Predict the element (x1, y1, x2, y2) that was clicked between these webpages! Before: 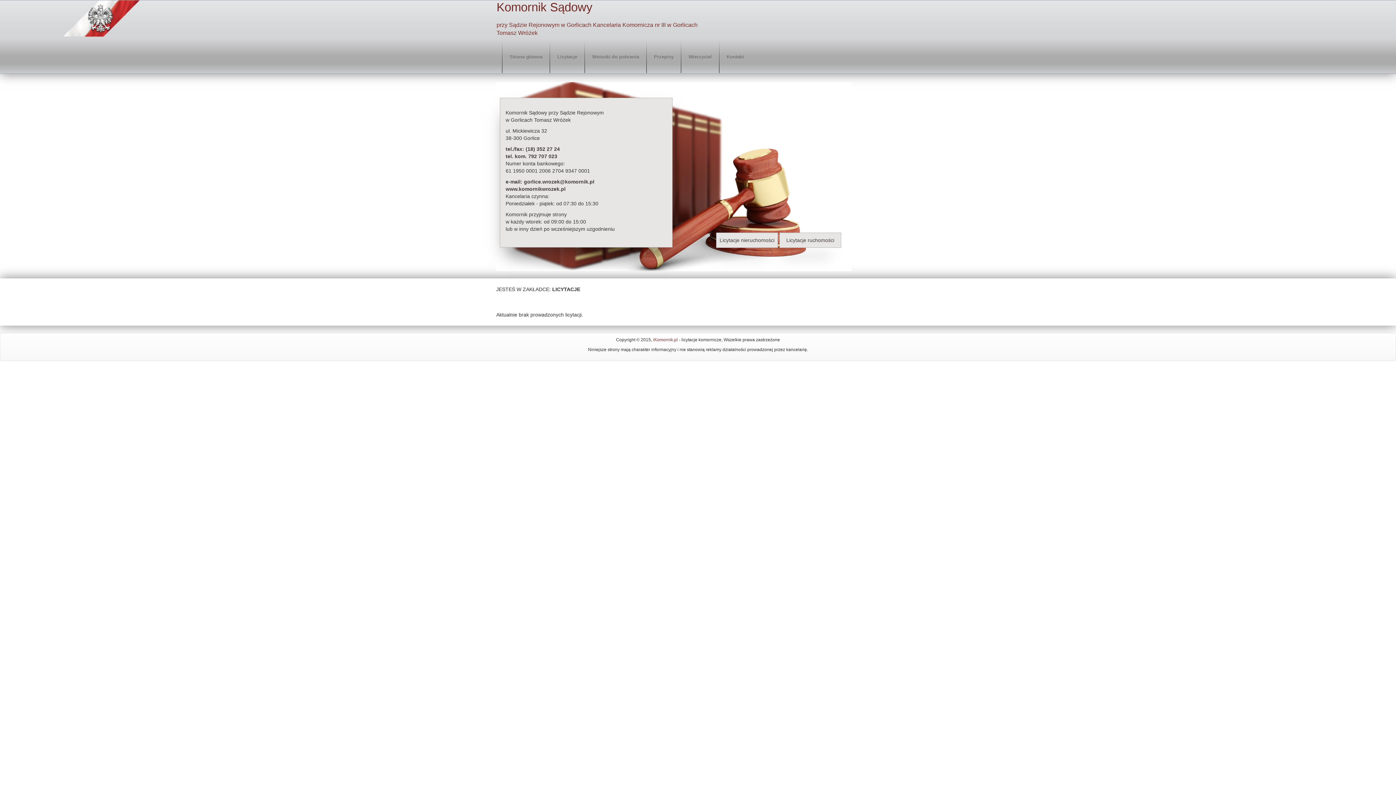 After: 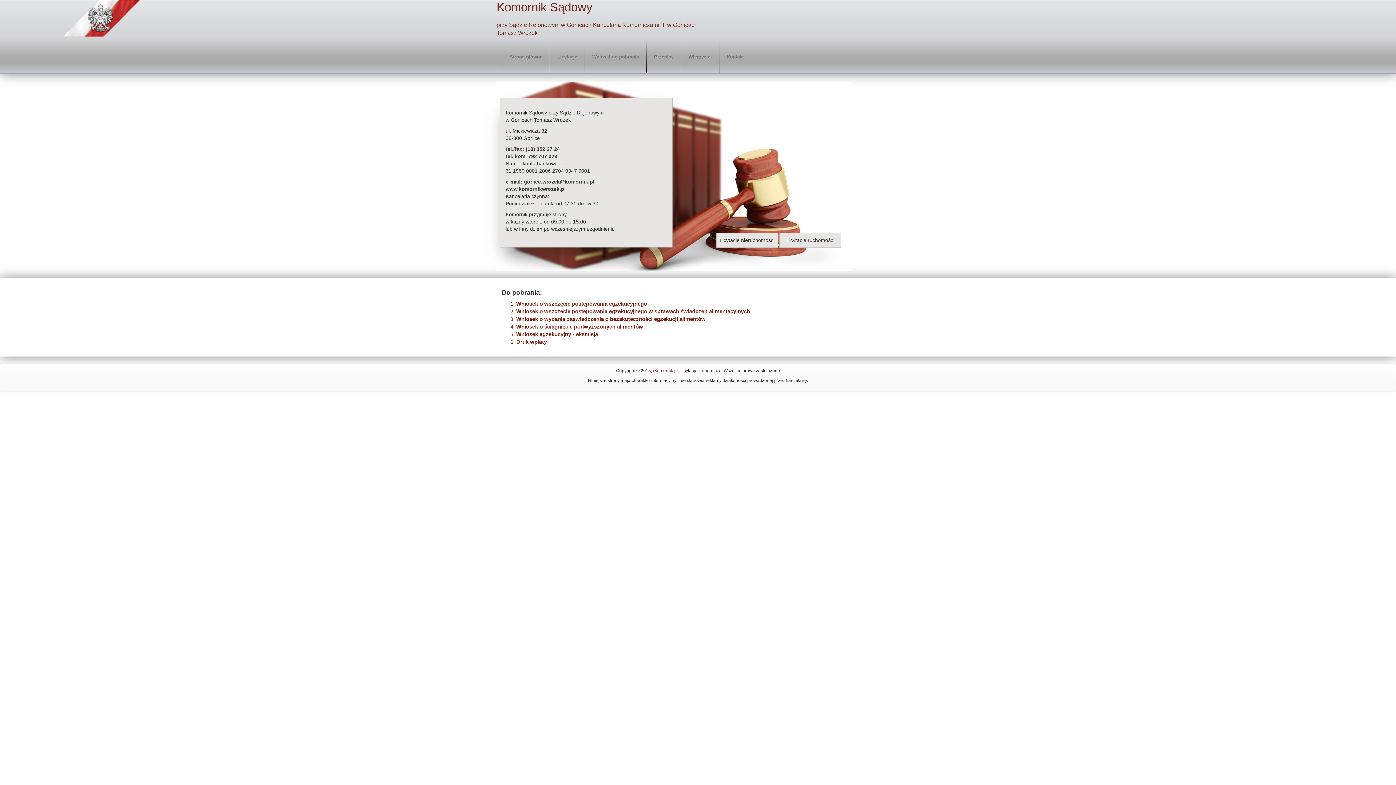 Action: bbox: (584, 37, 646, 73) label: Wnioski do pobrania
(current)